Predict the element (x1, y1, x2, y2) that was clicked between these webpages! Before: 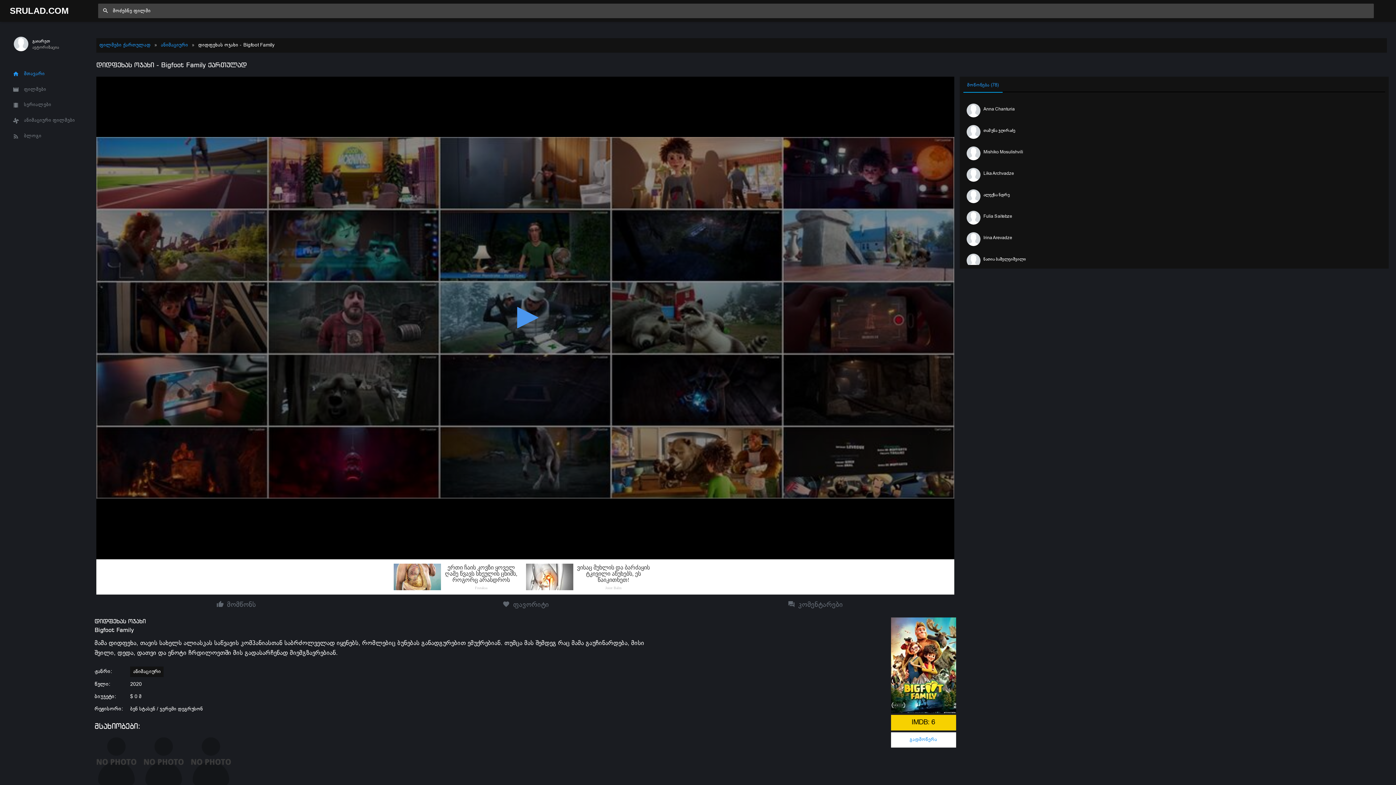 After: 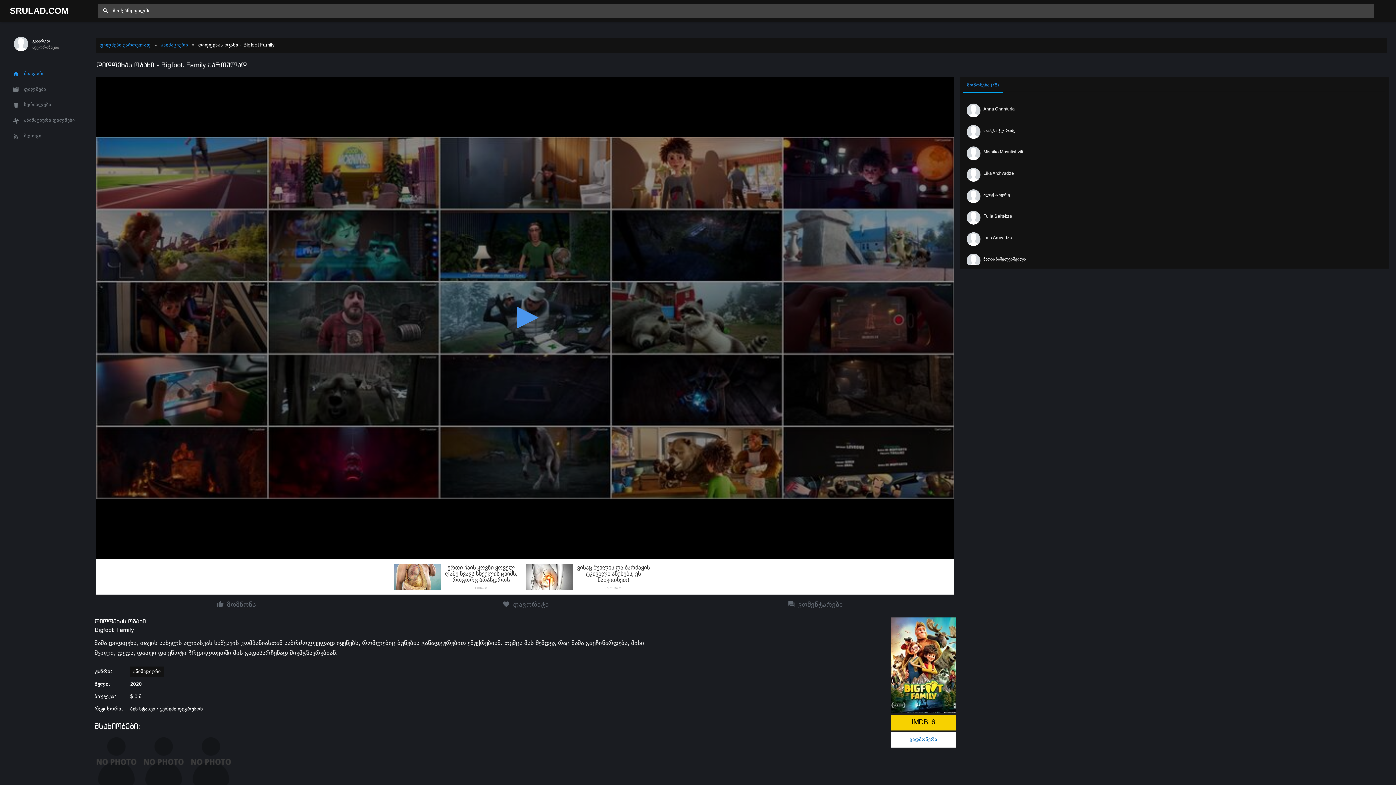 Action: label: გადმოწერა bbox: (909, 737, 937, 742)